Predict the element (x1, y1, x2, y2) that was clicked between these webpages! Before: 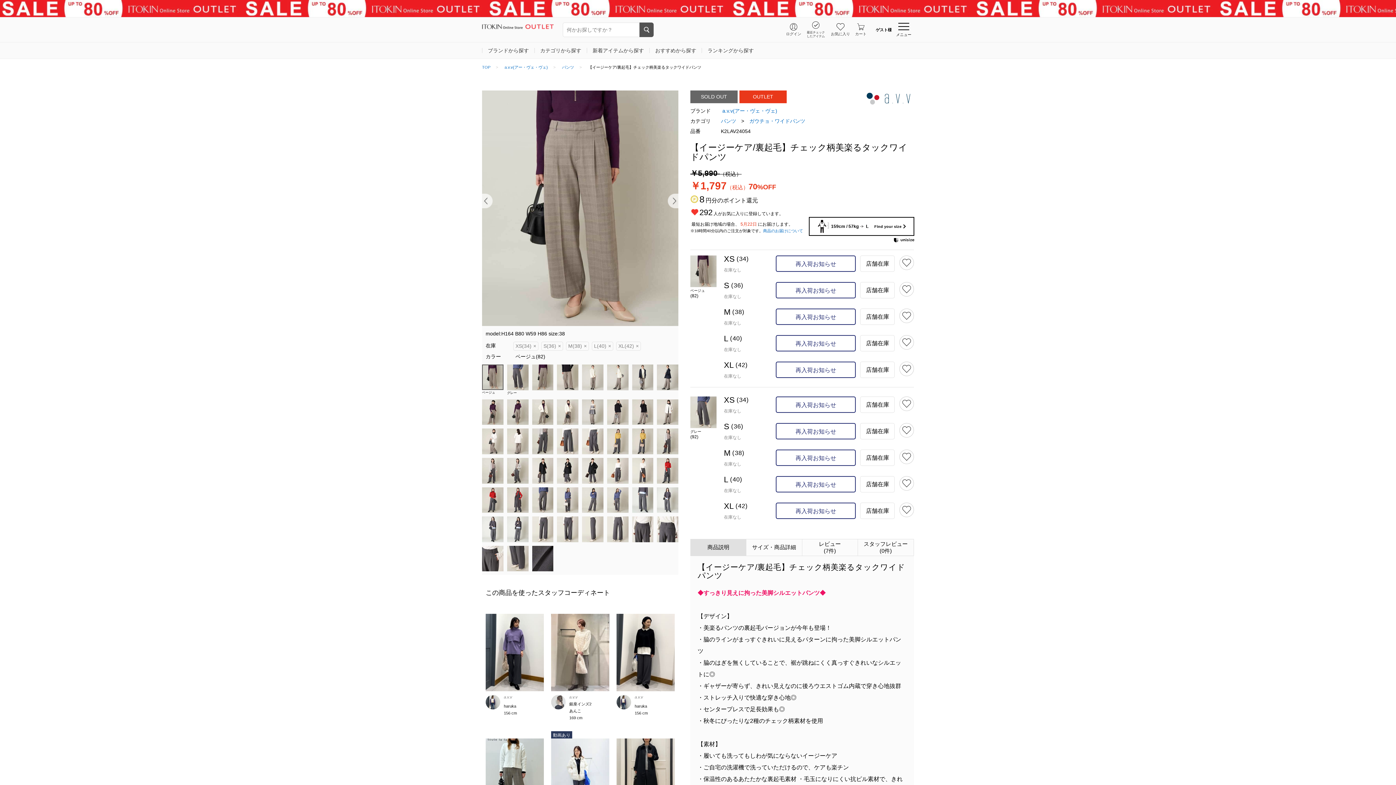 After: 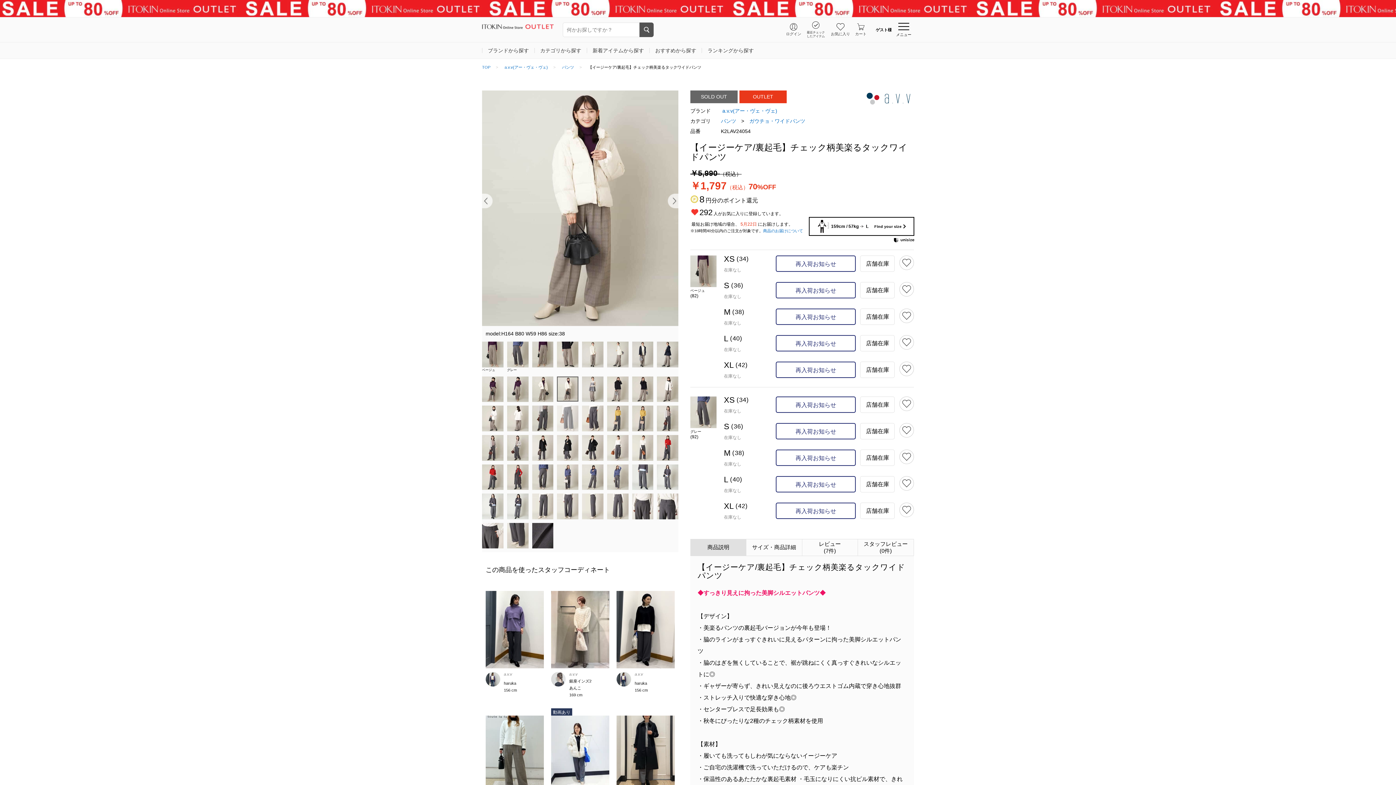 Action: bbox: (557, 399, 578, 425)